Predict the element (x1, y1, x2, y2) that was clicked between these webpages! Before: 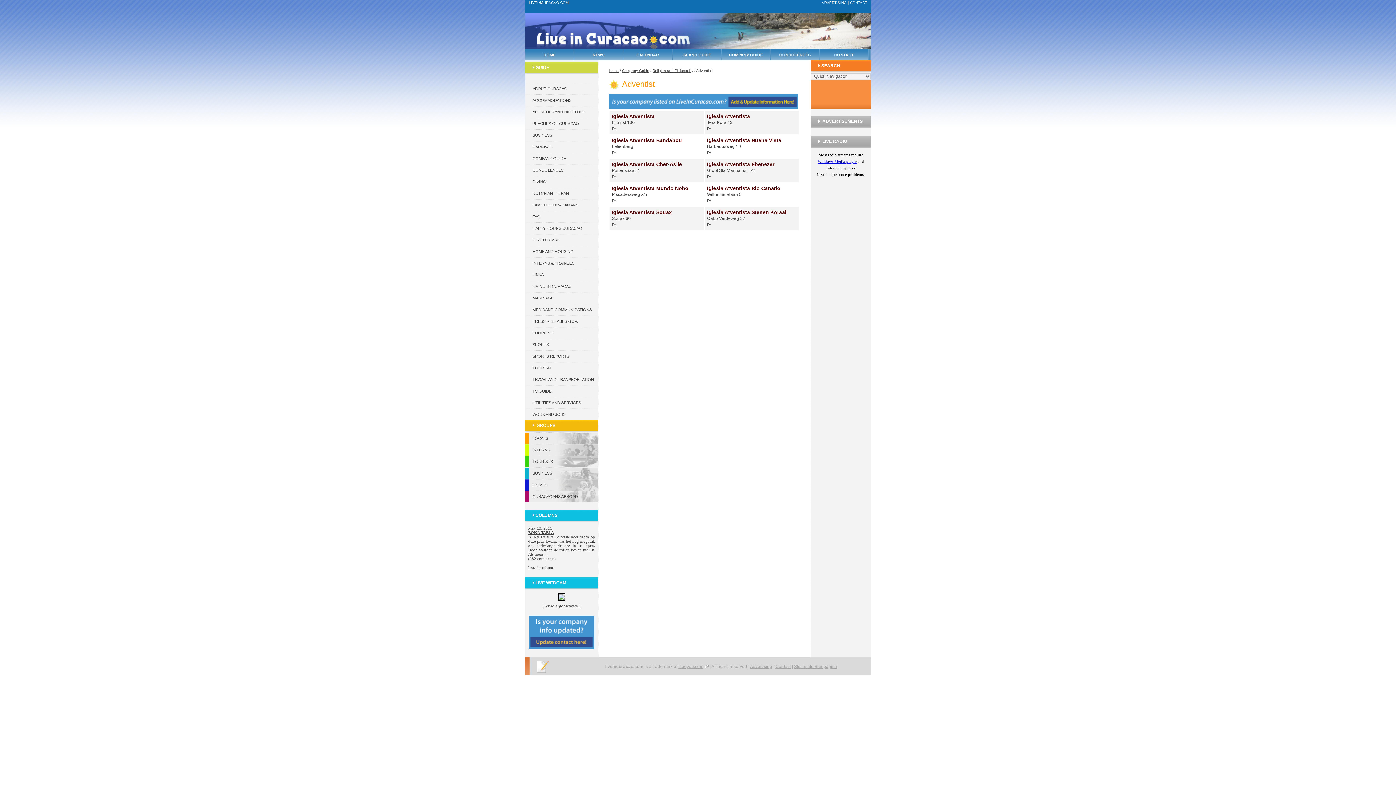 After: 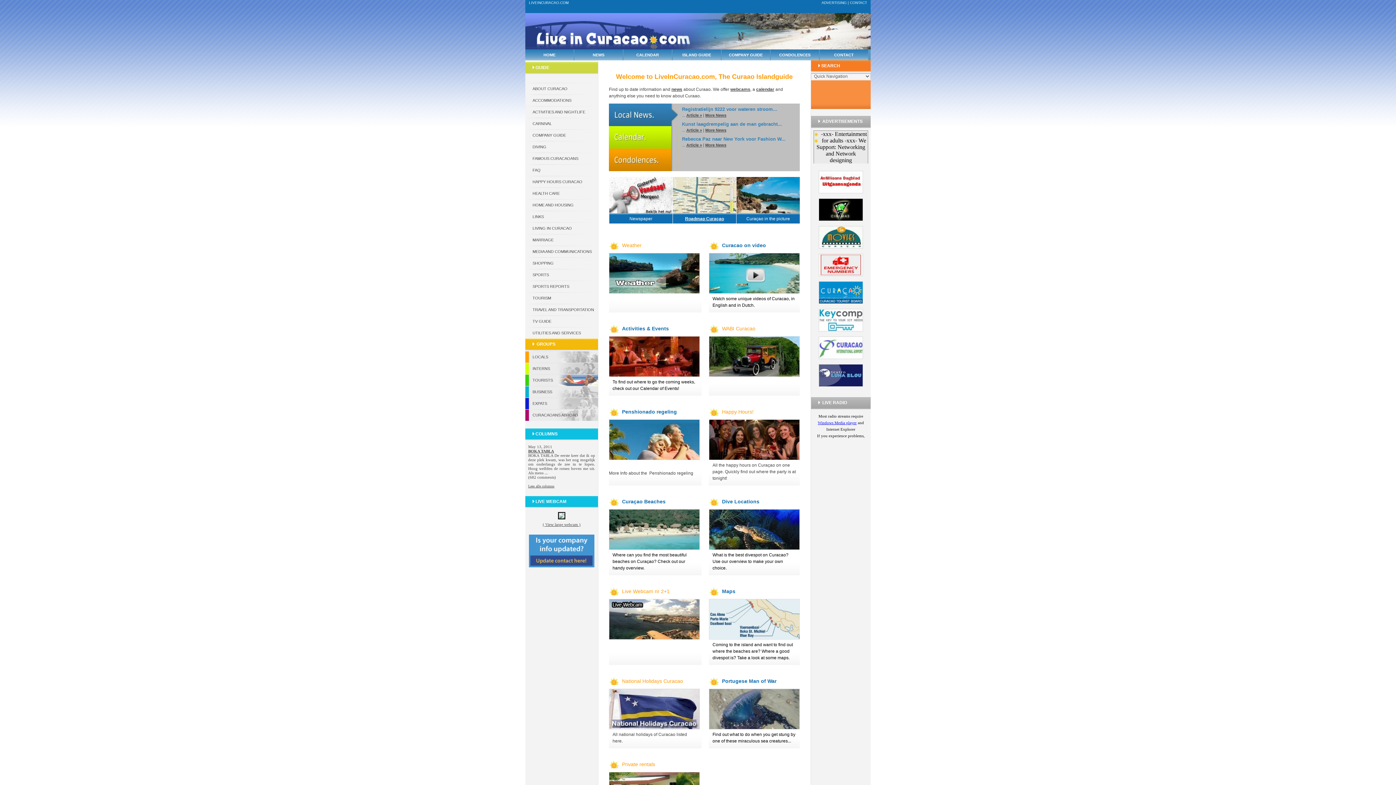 Action: bbox: (525, 456, 598, 467) label: TOURISTS